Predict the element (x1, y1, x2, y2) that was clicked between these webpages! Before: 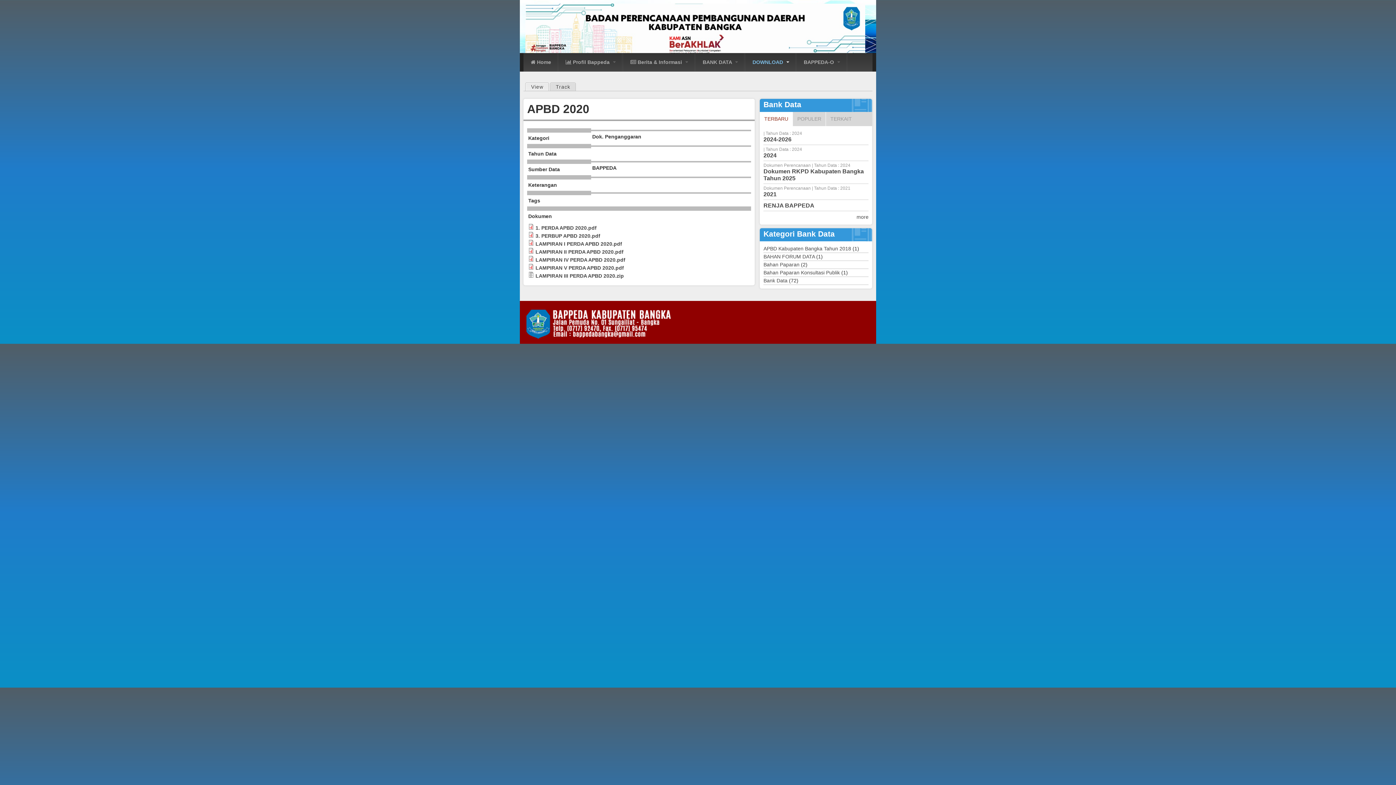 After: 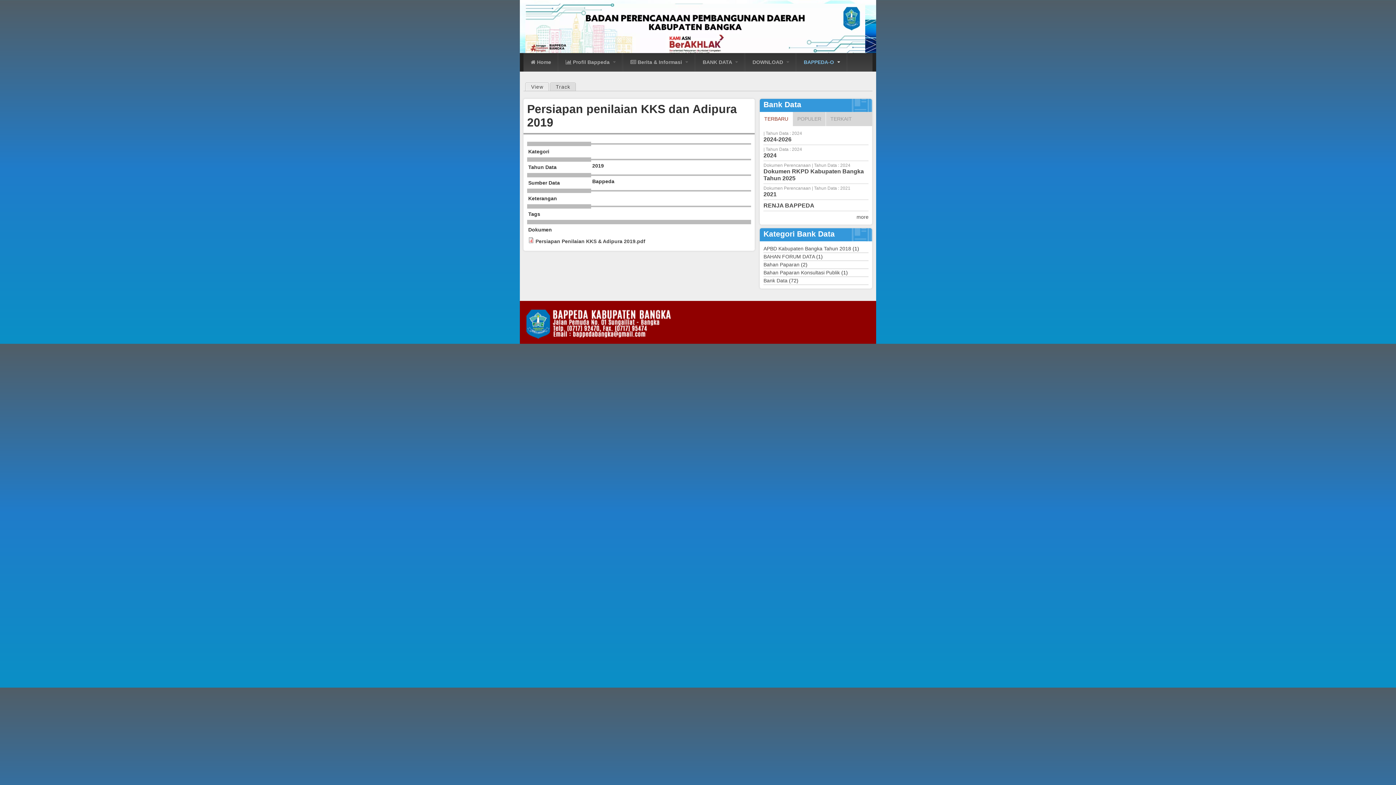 Action: label: BAPPEDA-O  bbox: (796, 53, 847, 71)